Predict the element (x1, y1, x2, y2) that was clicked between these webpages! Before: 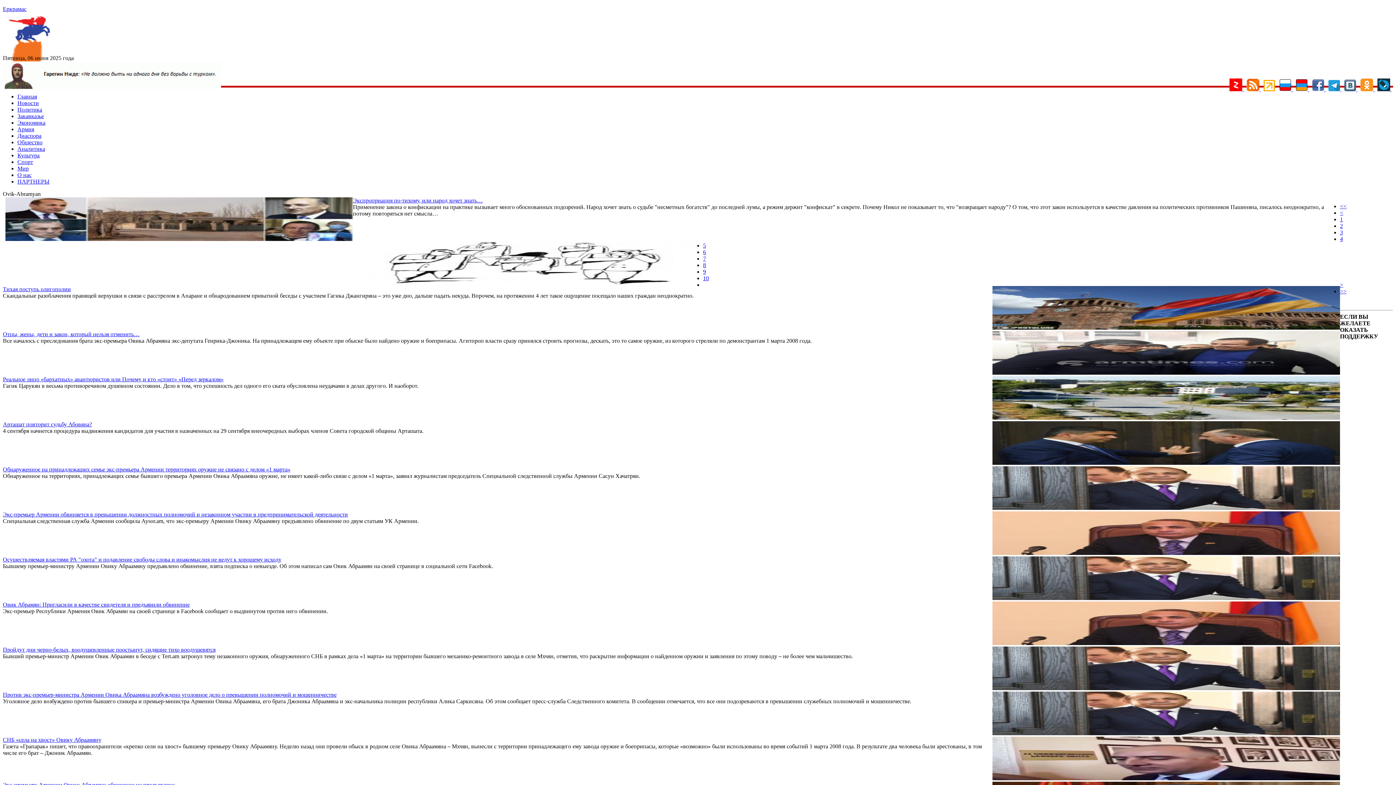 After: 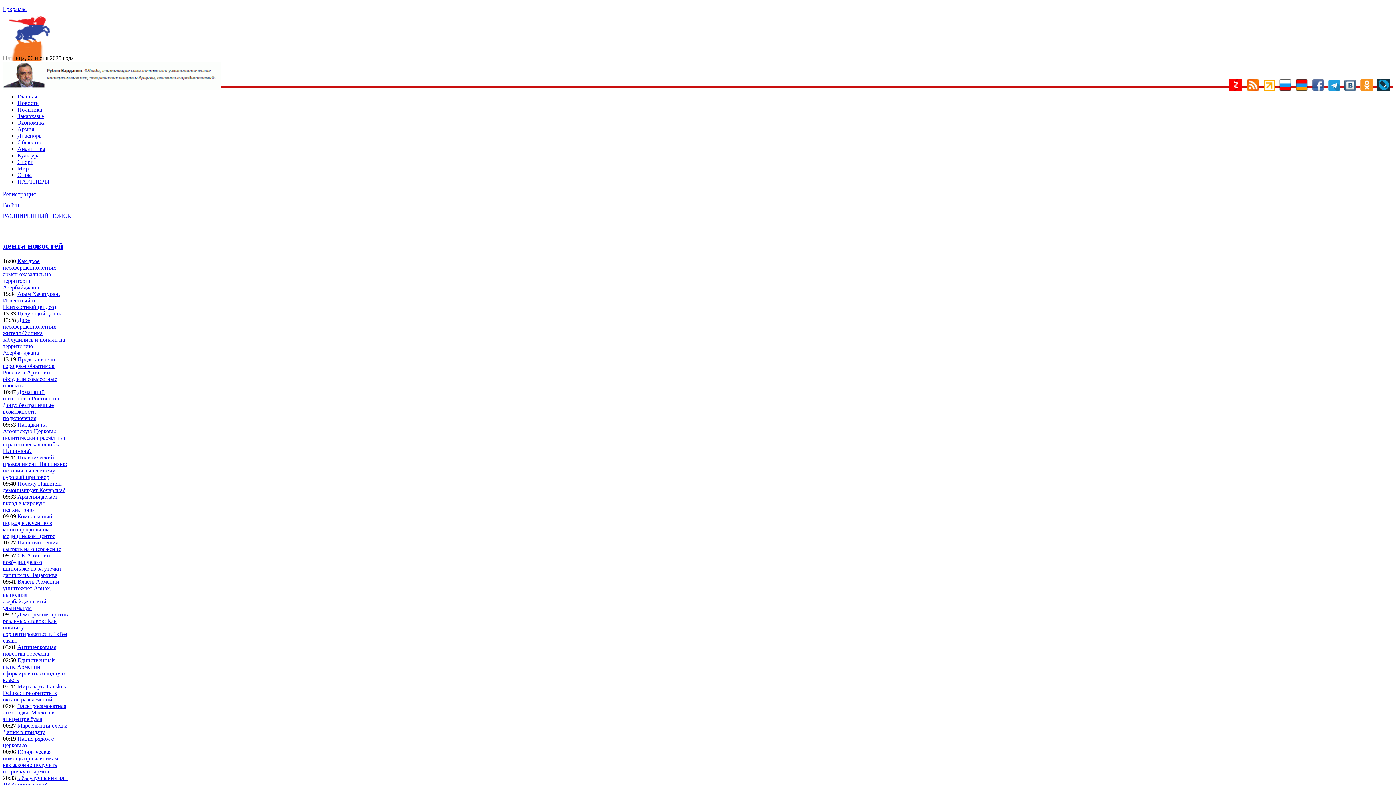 Action: label: Еркрамас bbox: (2, 5, 26, 12)